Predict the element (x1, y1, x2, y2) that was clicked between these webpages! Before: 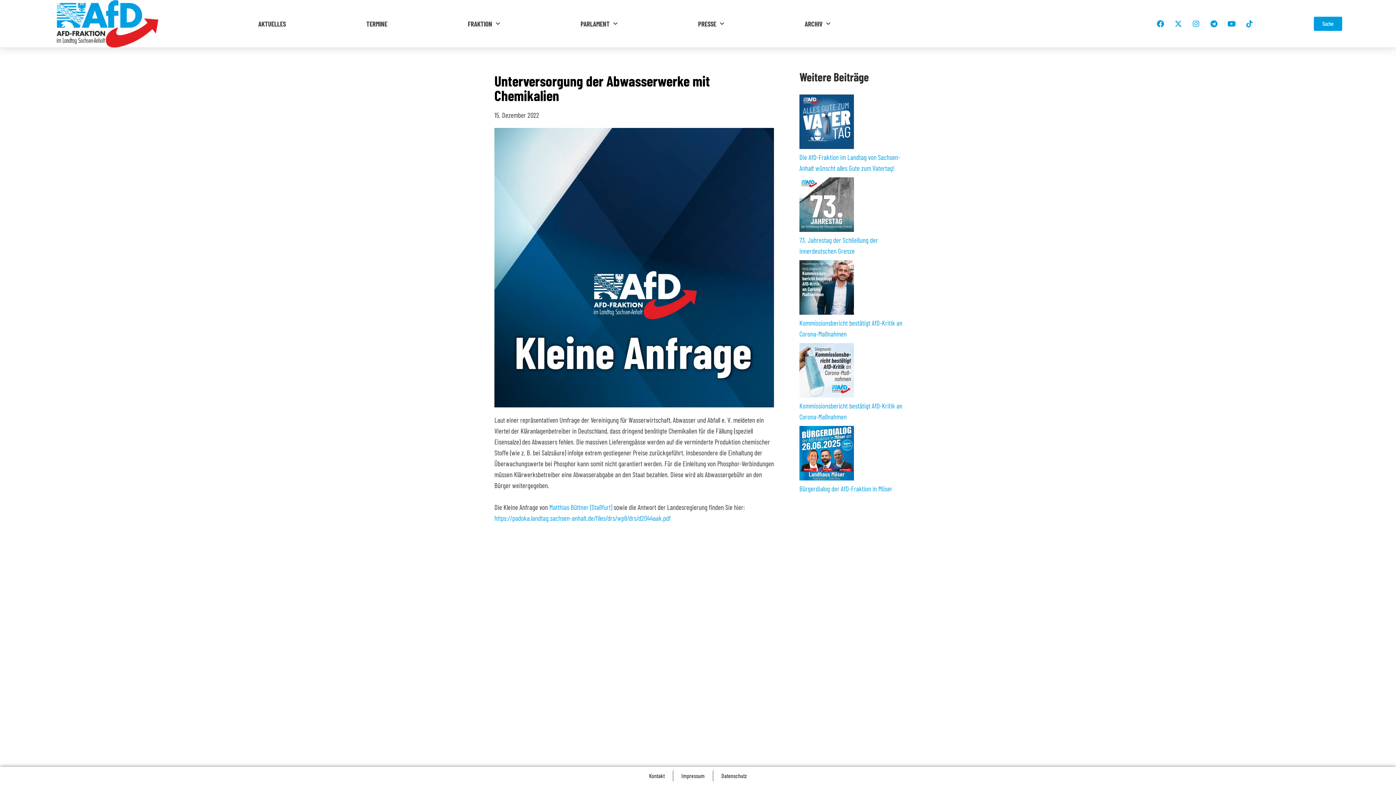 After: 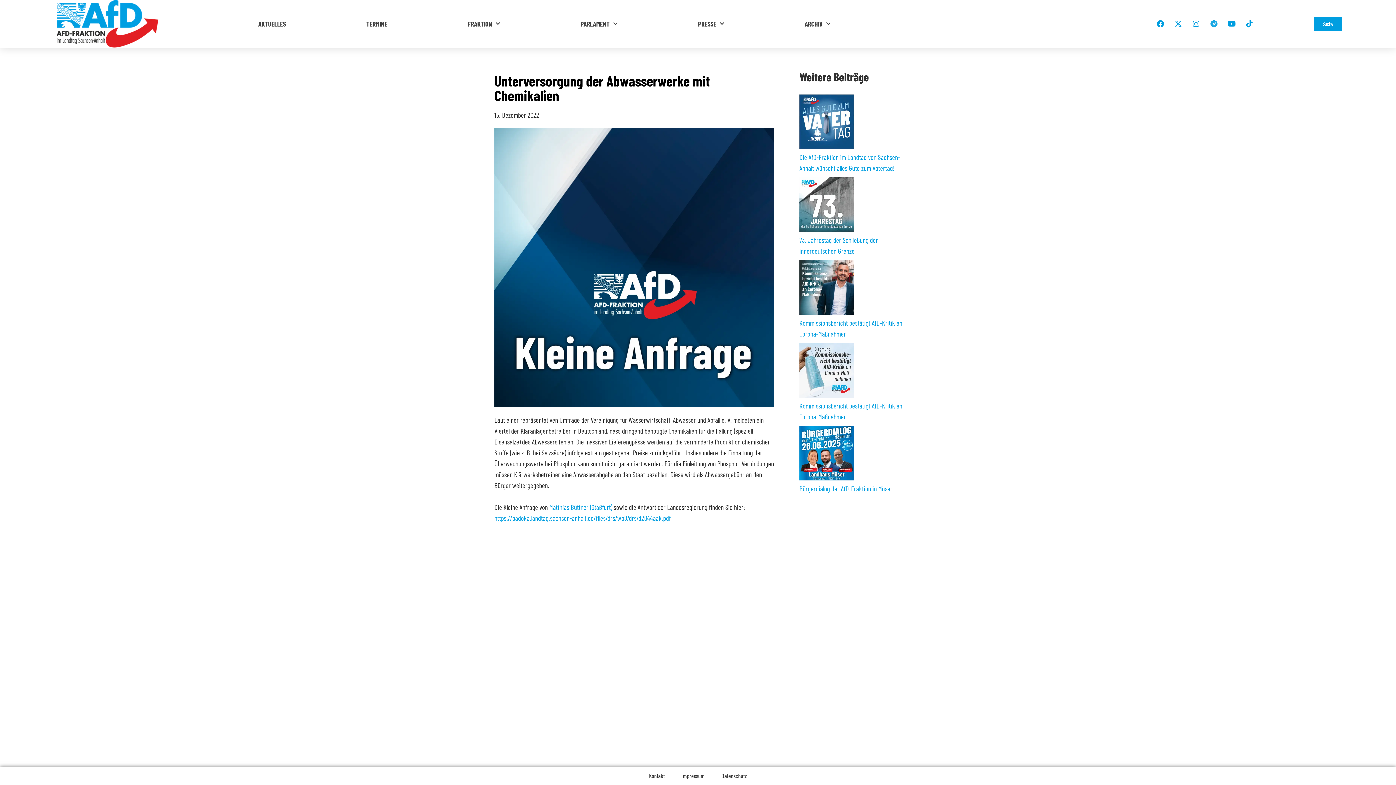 Action: label: Telegram bbox: (1206, 16, 1221, 31)